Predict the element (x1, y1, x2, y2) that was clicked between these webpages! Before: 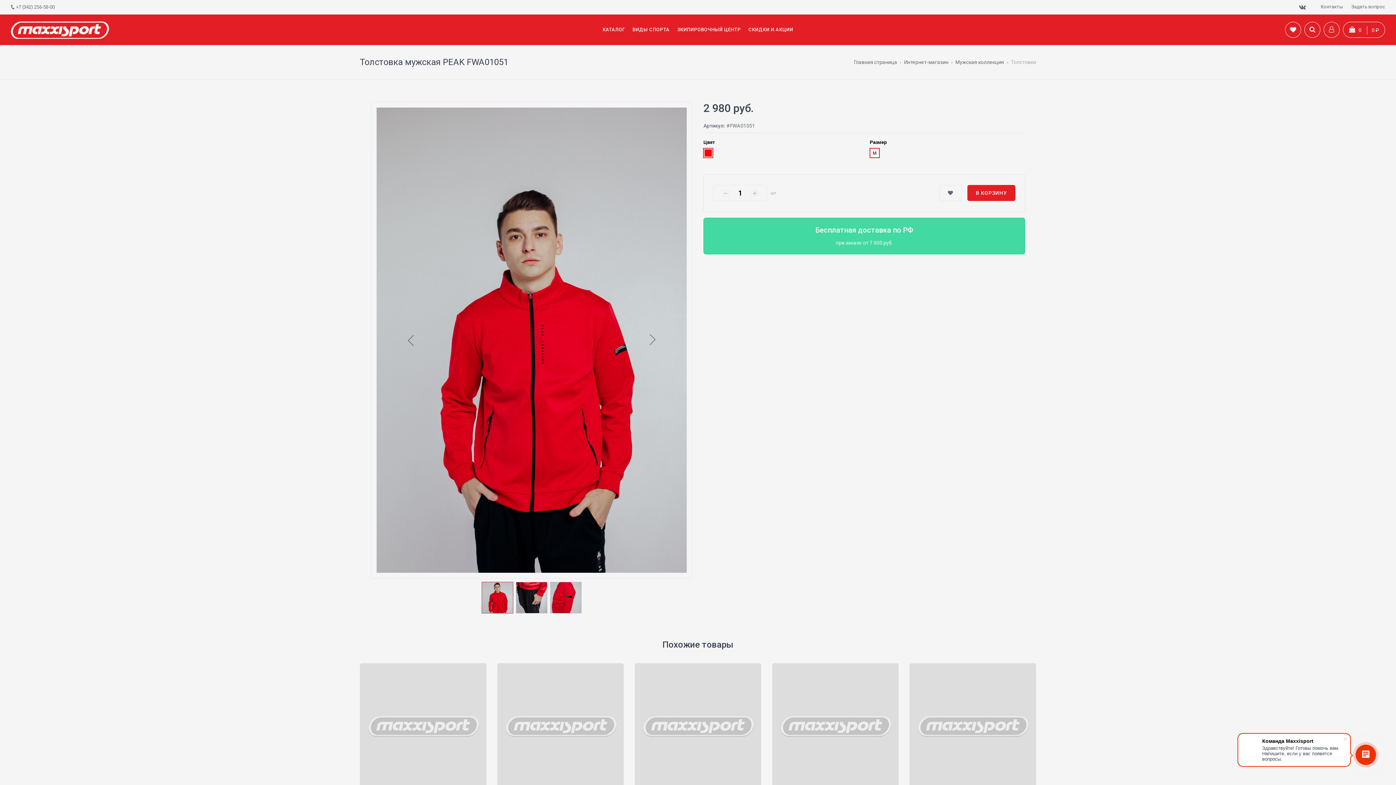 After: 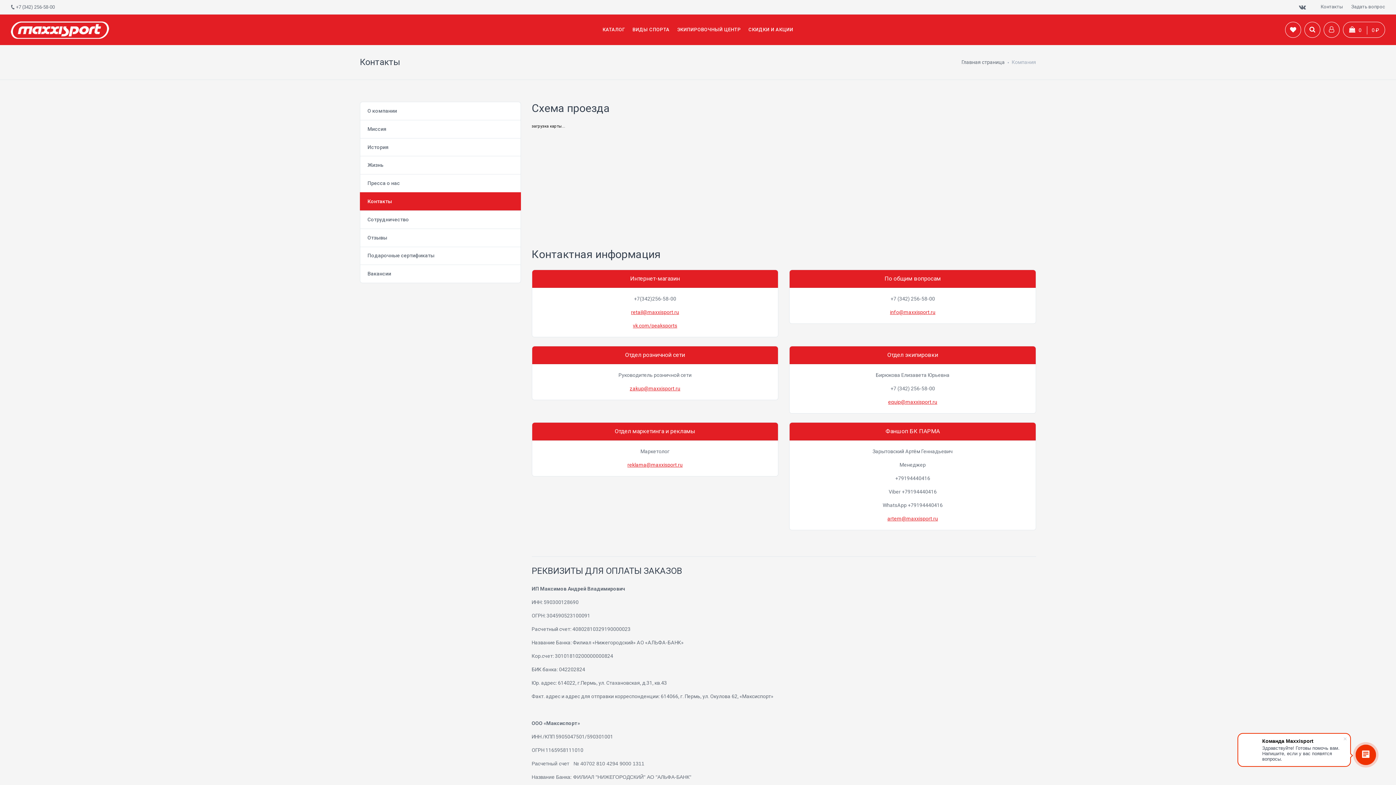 Action: bbox: (1321, 3, 1343, 10) label: Контакты